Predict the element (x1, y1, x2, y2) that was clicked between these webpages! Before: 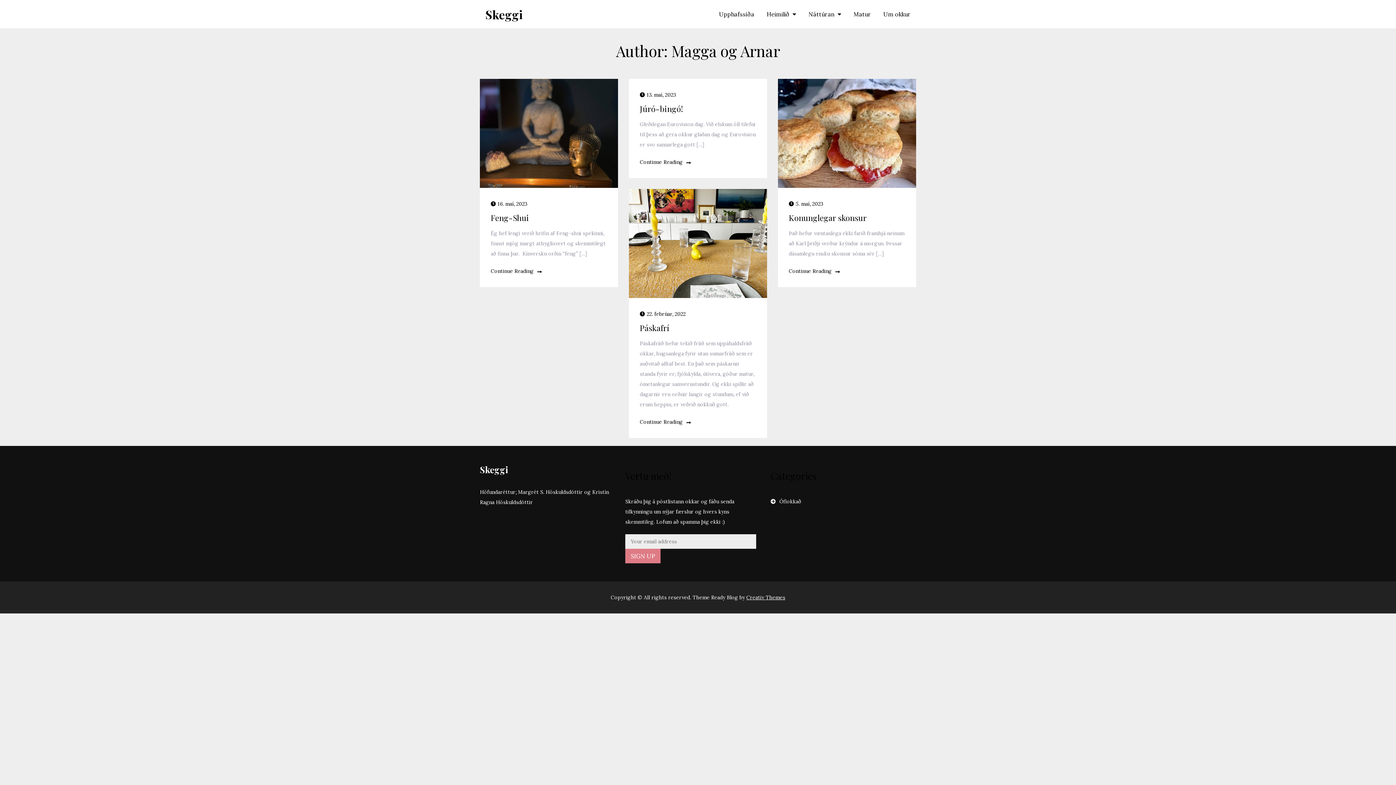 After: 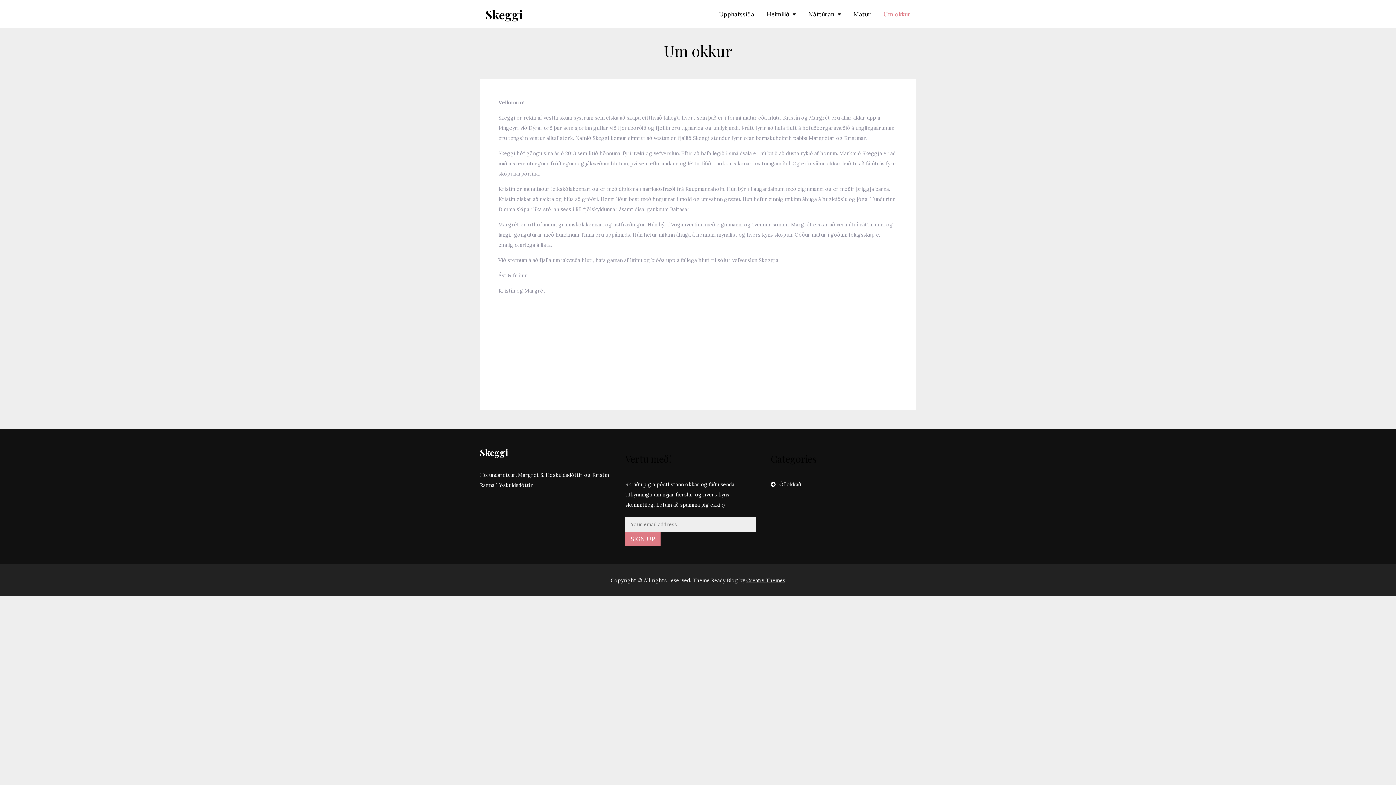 Action: bbox: (878, 3, 916, 24) label: Um okkur